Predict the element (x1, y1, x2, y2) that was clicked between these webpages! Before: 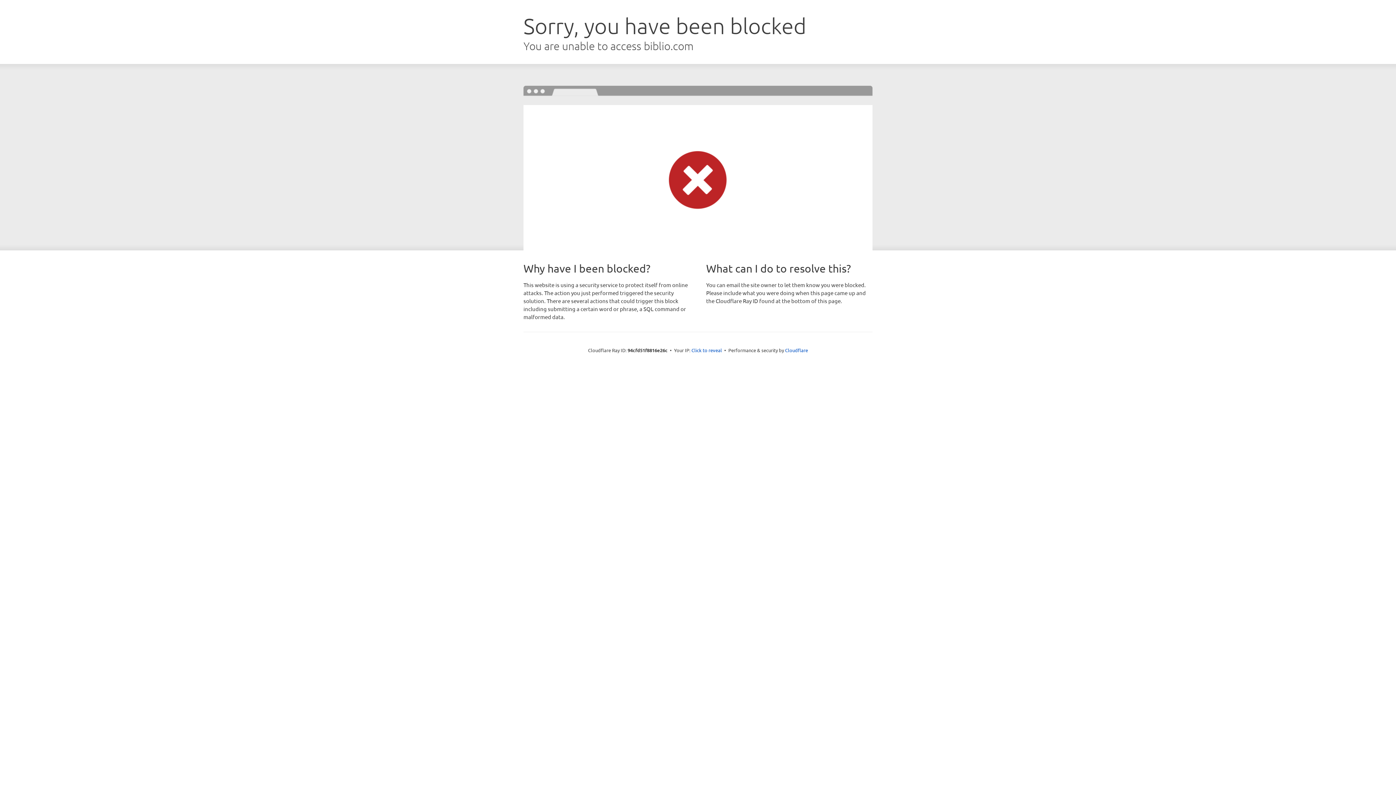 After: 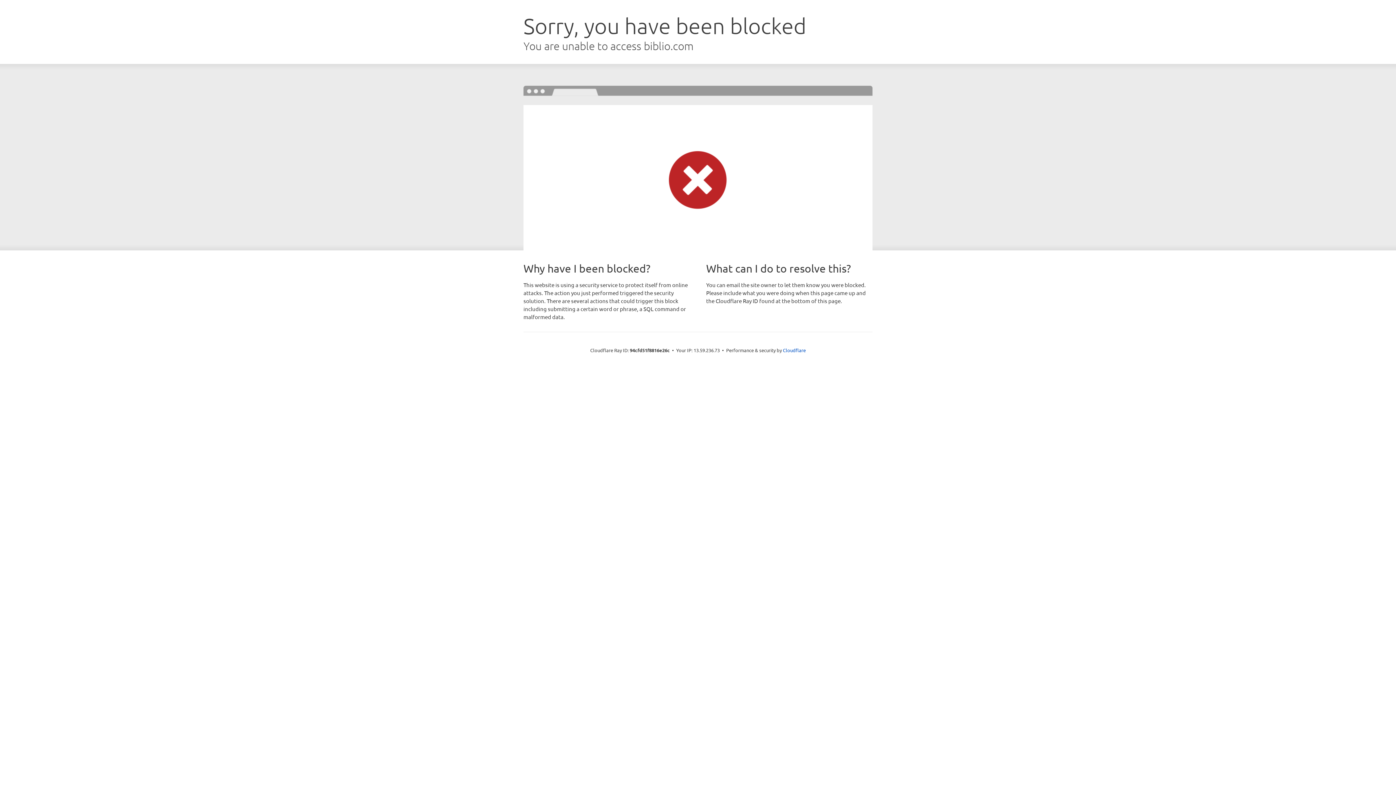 Action: bbox: (691, 346, 722, 353) label: Click to reveal